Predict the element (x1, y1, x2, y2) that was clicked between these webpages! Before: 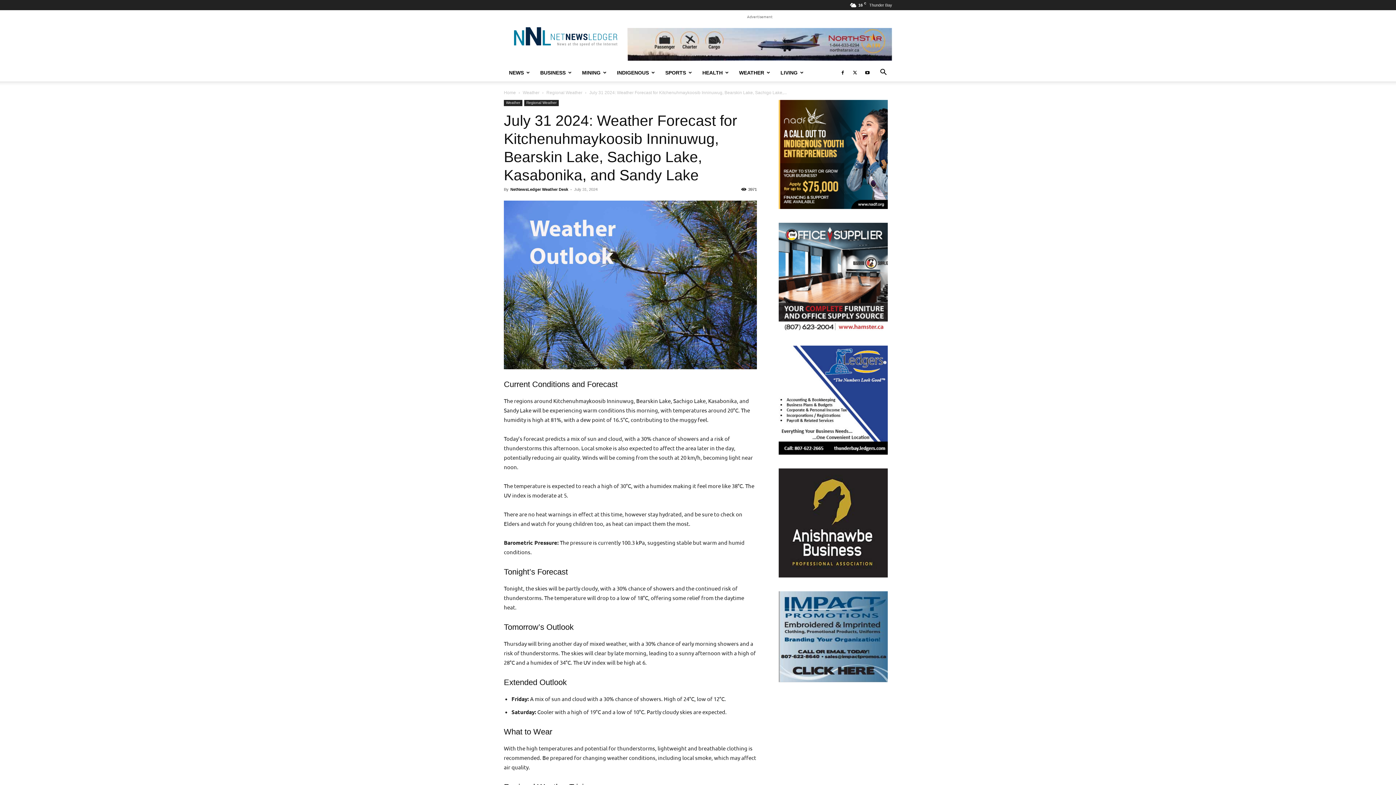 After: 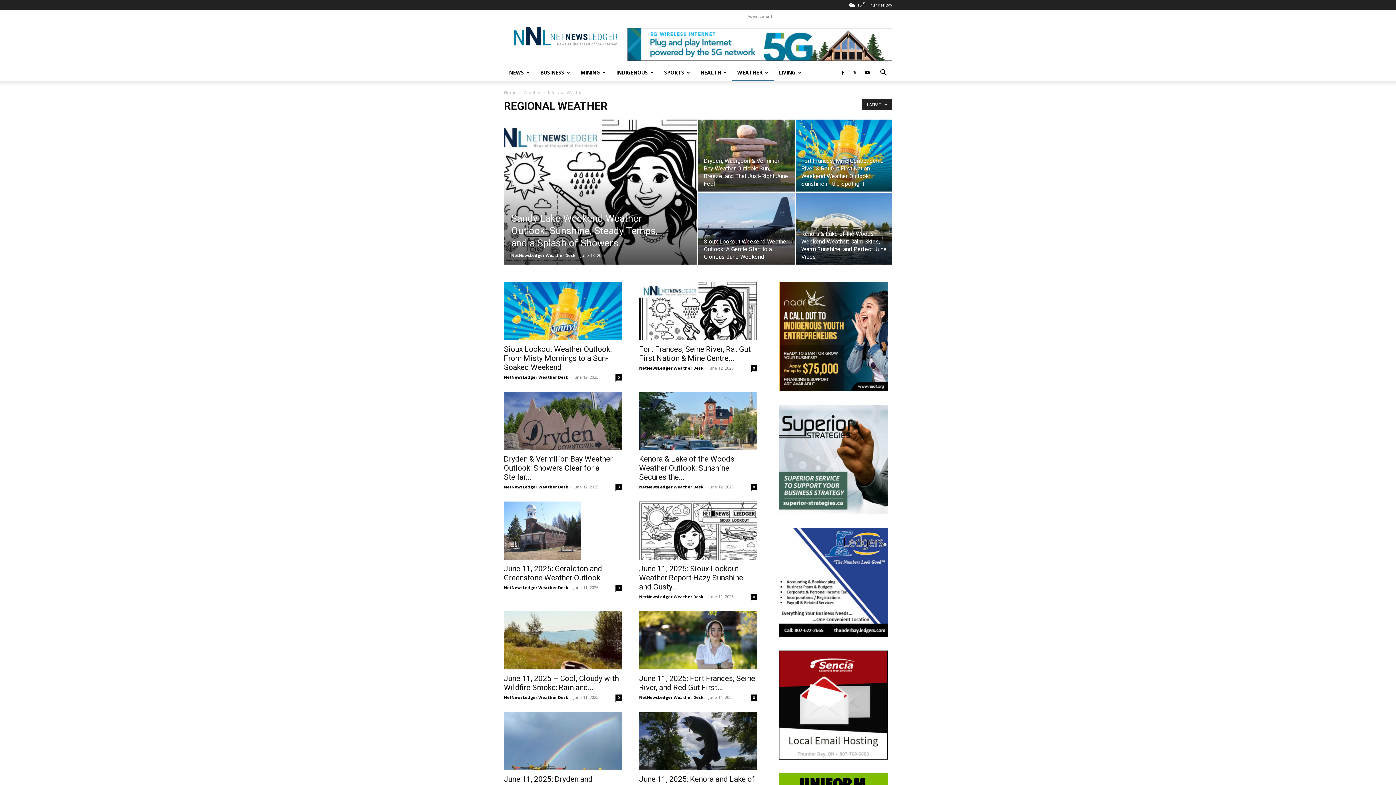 Action: label: Regional Weather bbox: (546, 90, 582, 95)